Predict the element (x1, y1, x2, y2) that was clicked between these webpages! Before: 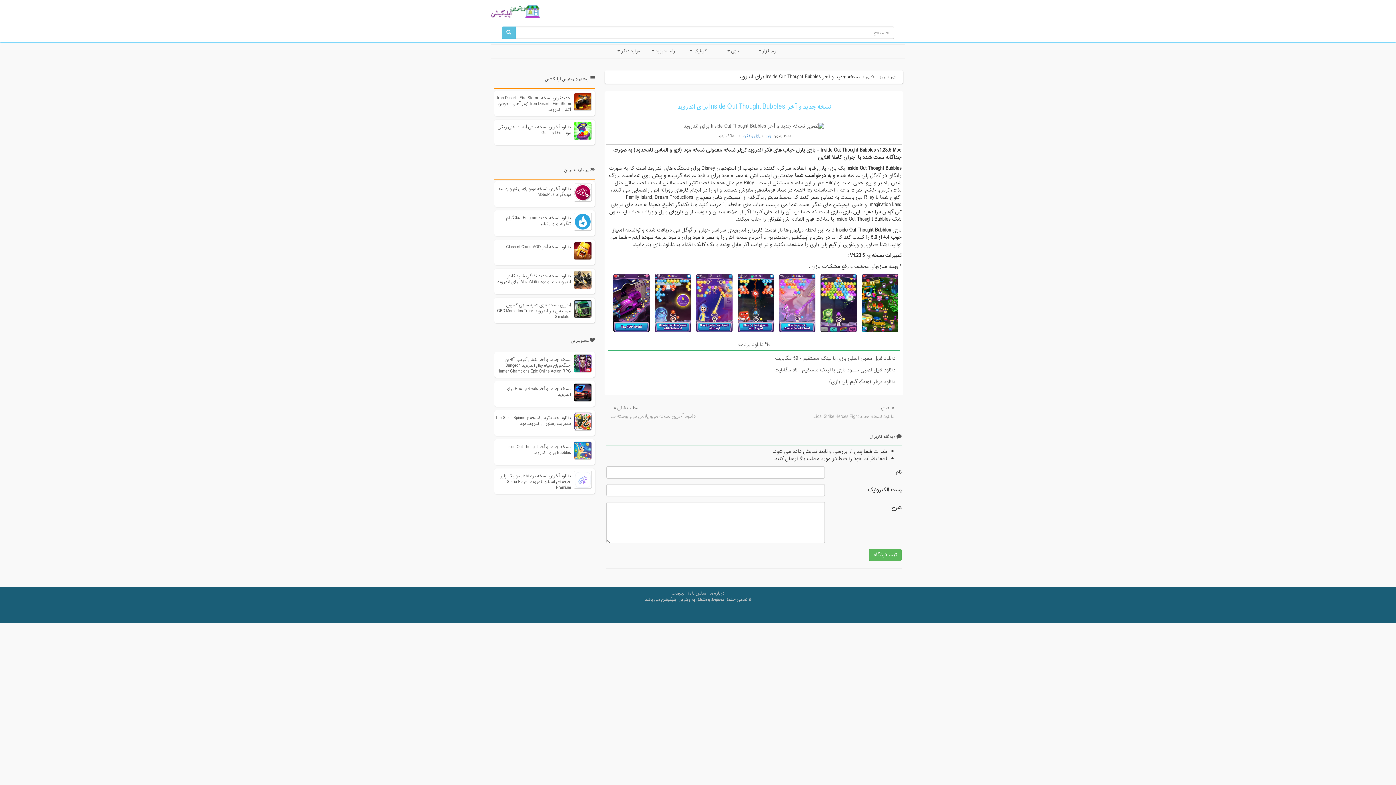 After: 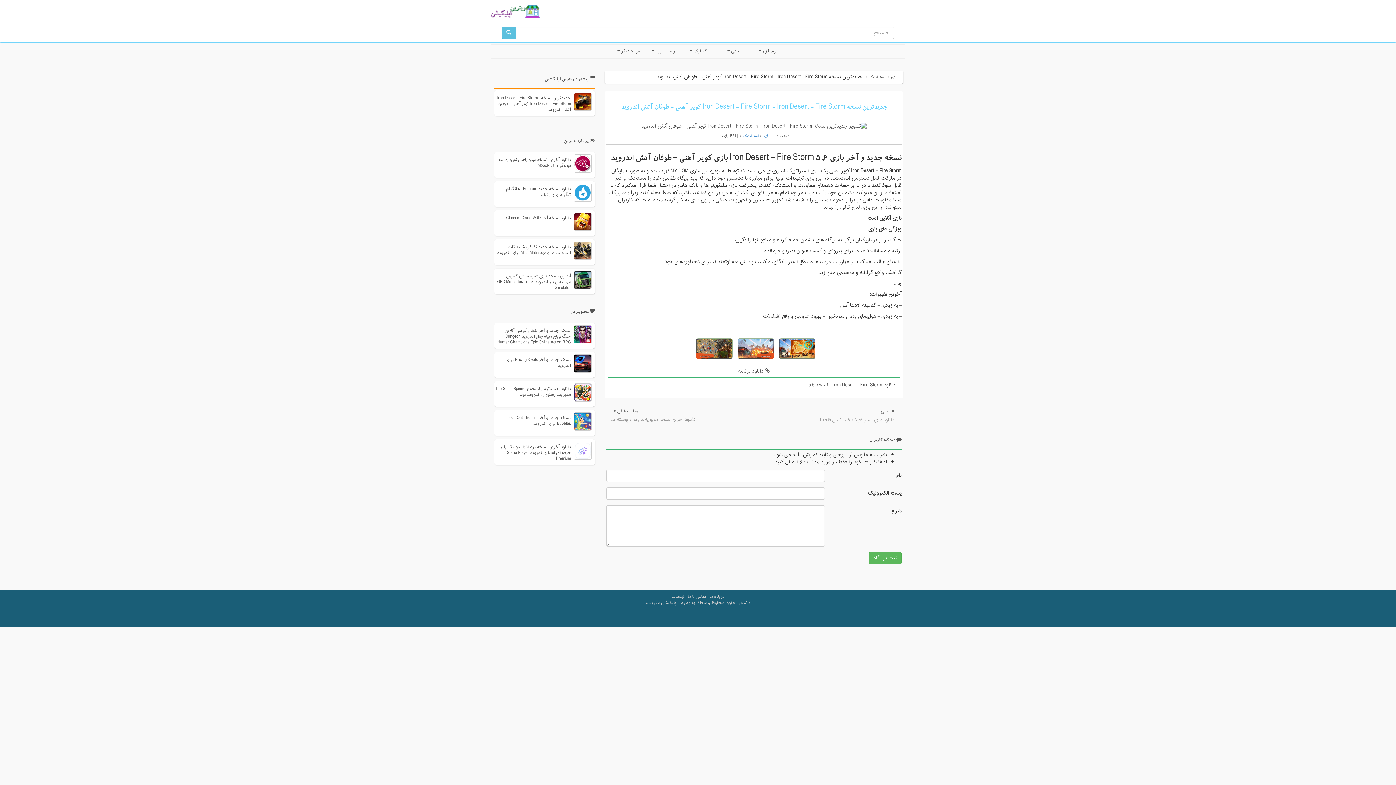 Action: label: جدیدترین نسخه Iron Desert - Fire Storm - Iron Desert - Fire Storm کویر آهنی - طوفان آتش اندروید bbox: (497, 94, 571, 113)